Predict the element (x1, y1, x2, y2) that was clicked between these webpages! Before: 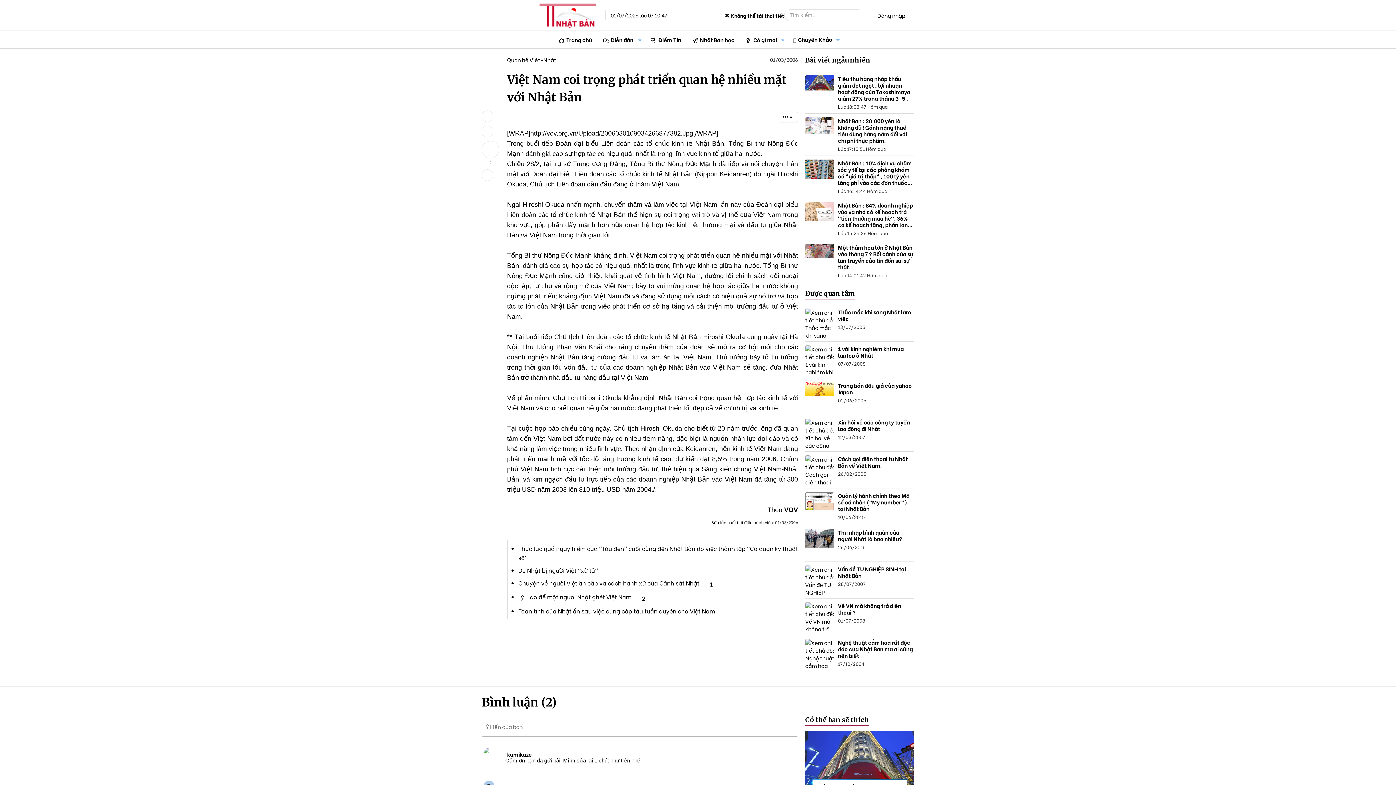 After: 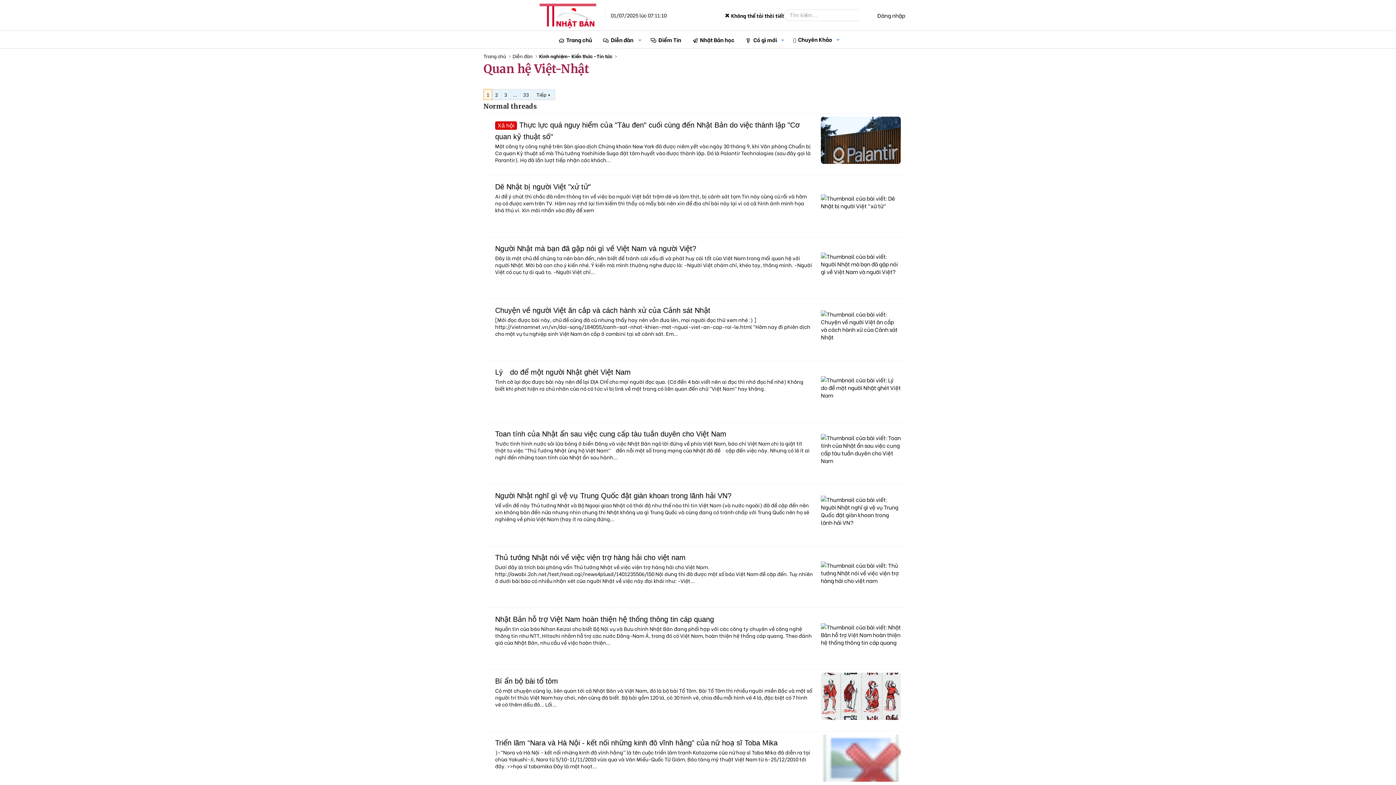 Action: bbox: (507, 55, 556, 63) label: Trở lại Quan hệ Việt-Nhật